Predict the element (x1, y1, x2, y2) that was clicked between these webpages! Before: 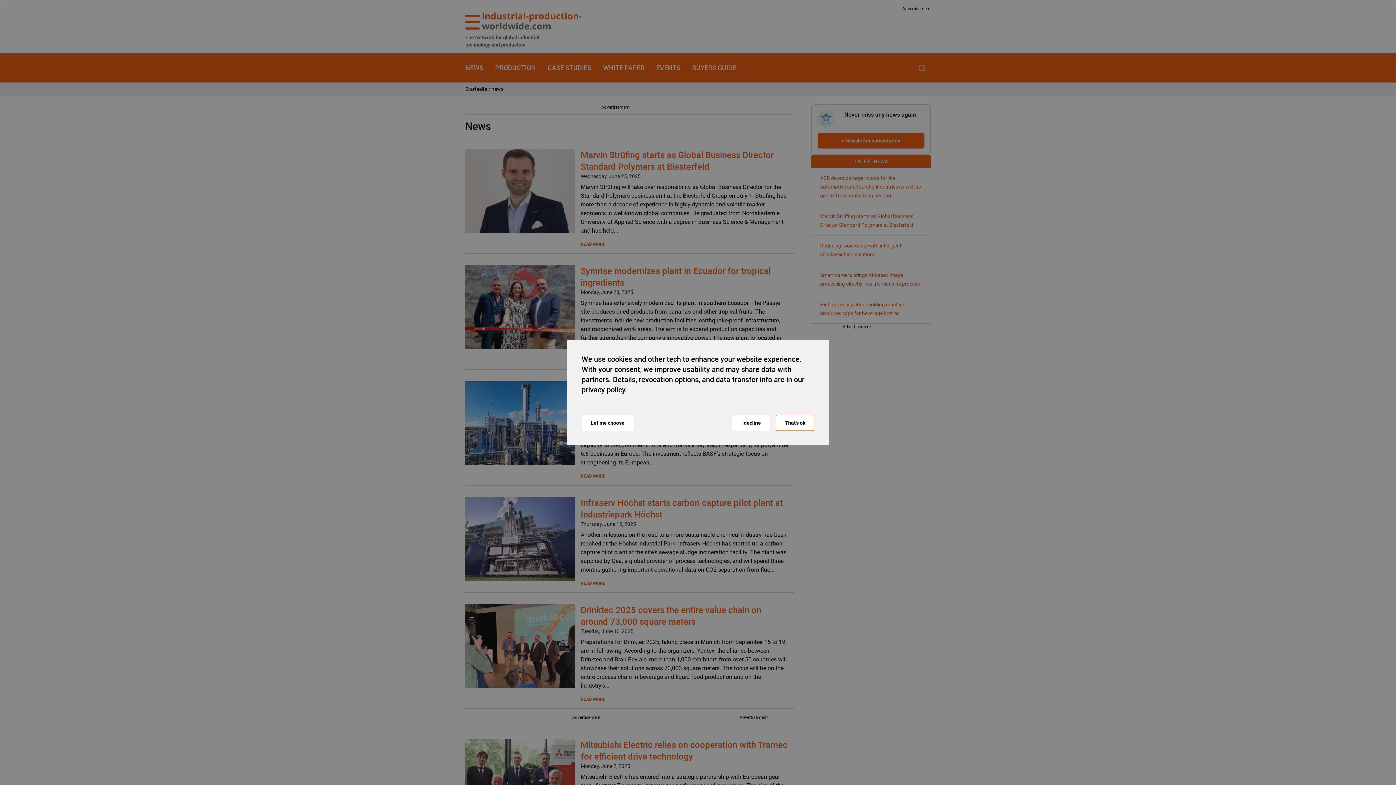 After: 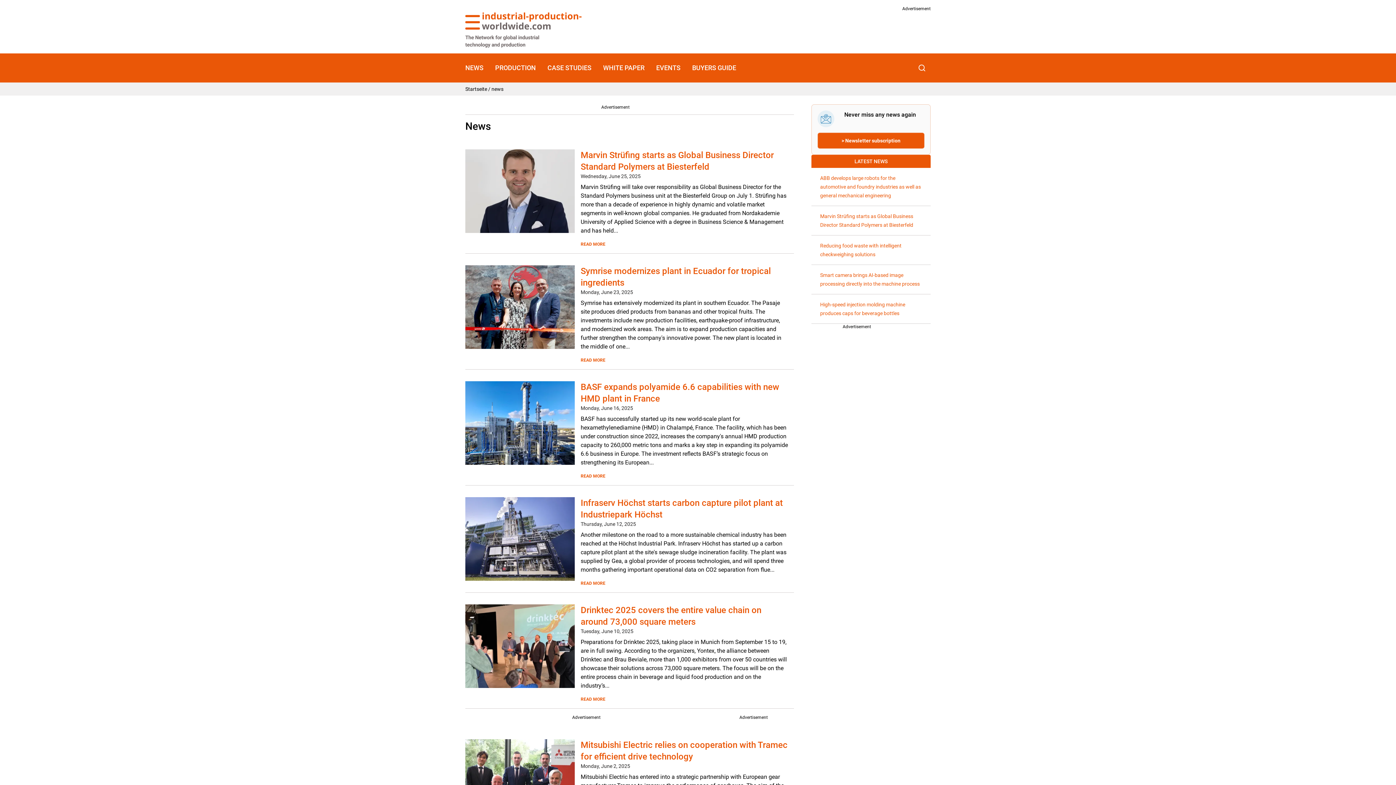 Action: bbox: (776, 415, 814, 431) label: That's ok